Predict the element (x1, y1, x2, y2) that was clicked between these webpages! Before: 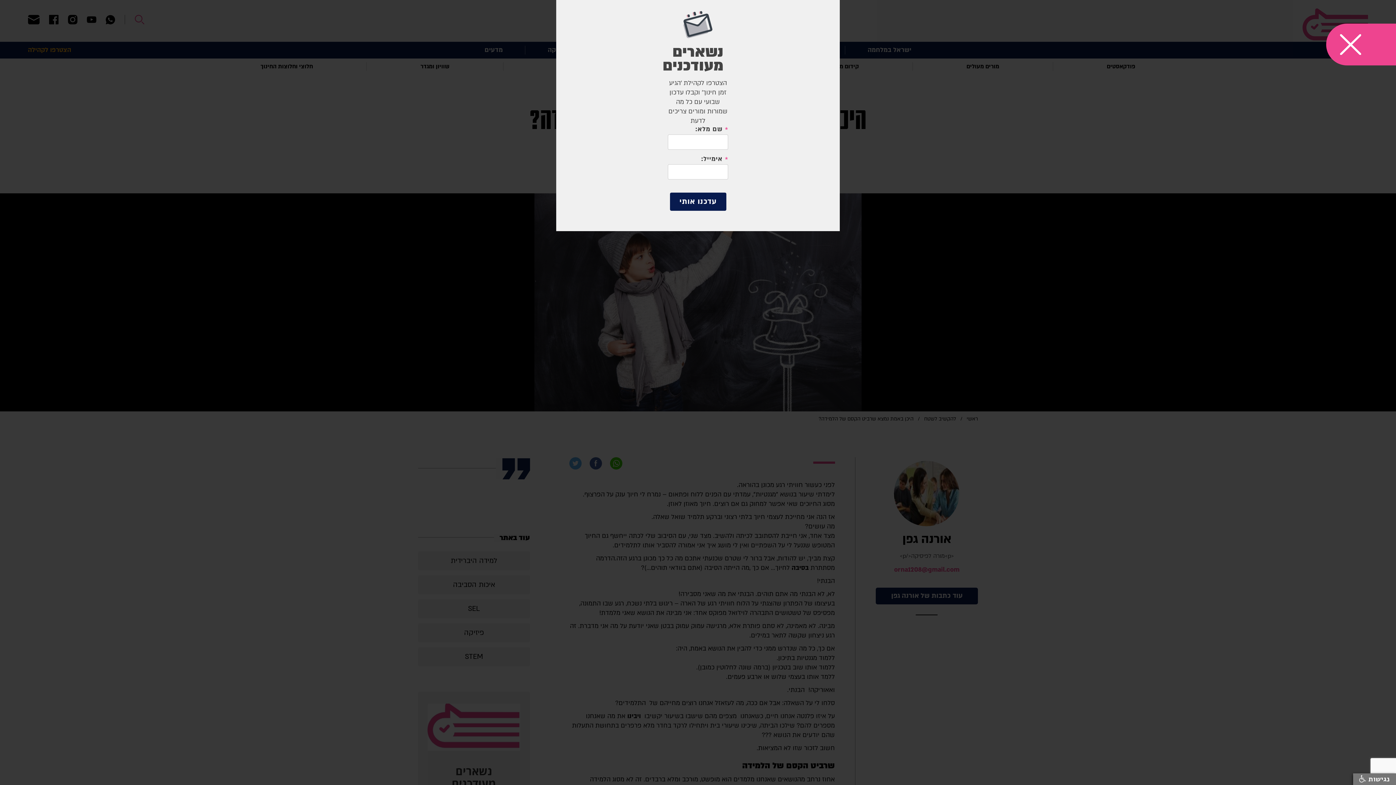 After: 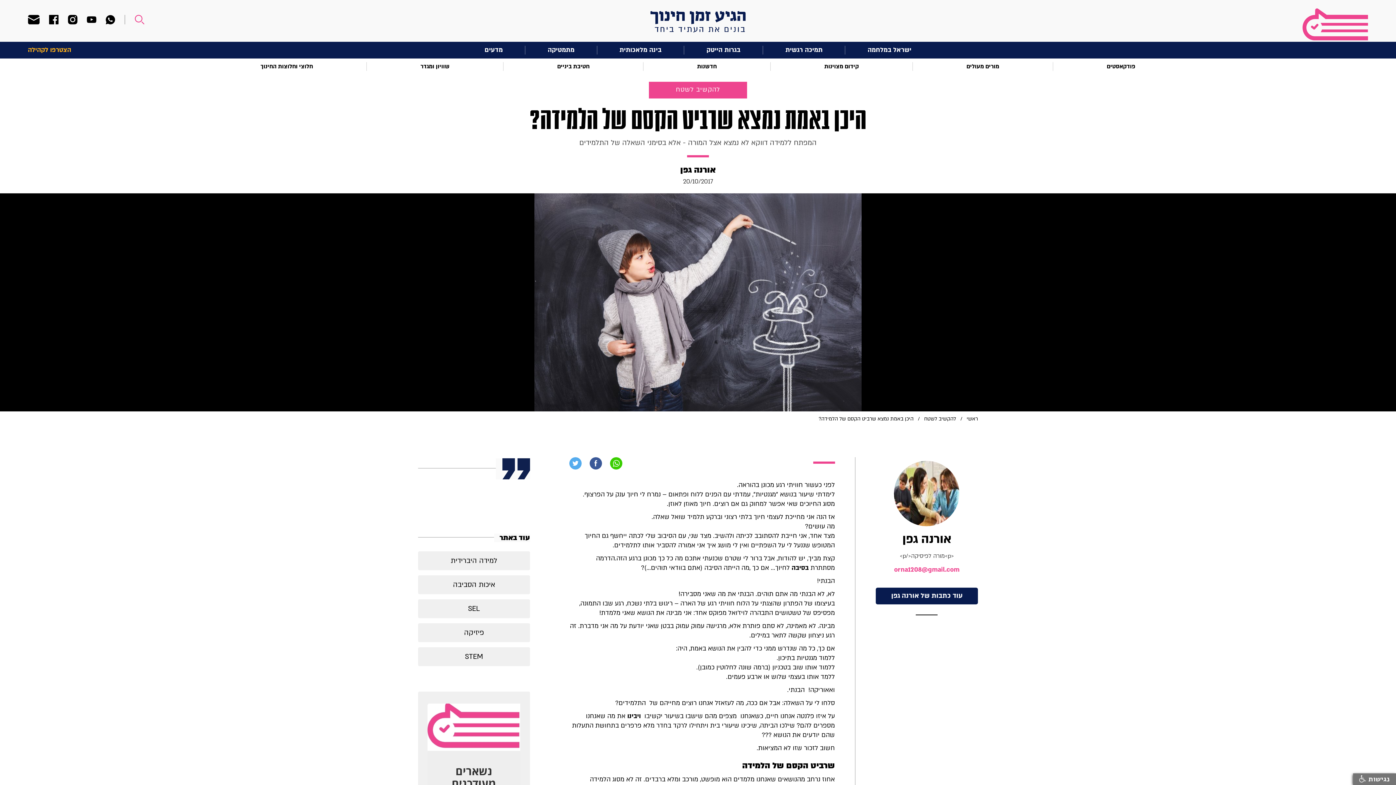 Action: bbox: (1326, 23, 1396, 65)